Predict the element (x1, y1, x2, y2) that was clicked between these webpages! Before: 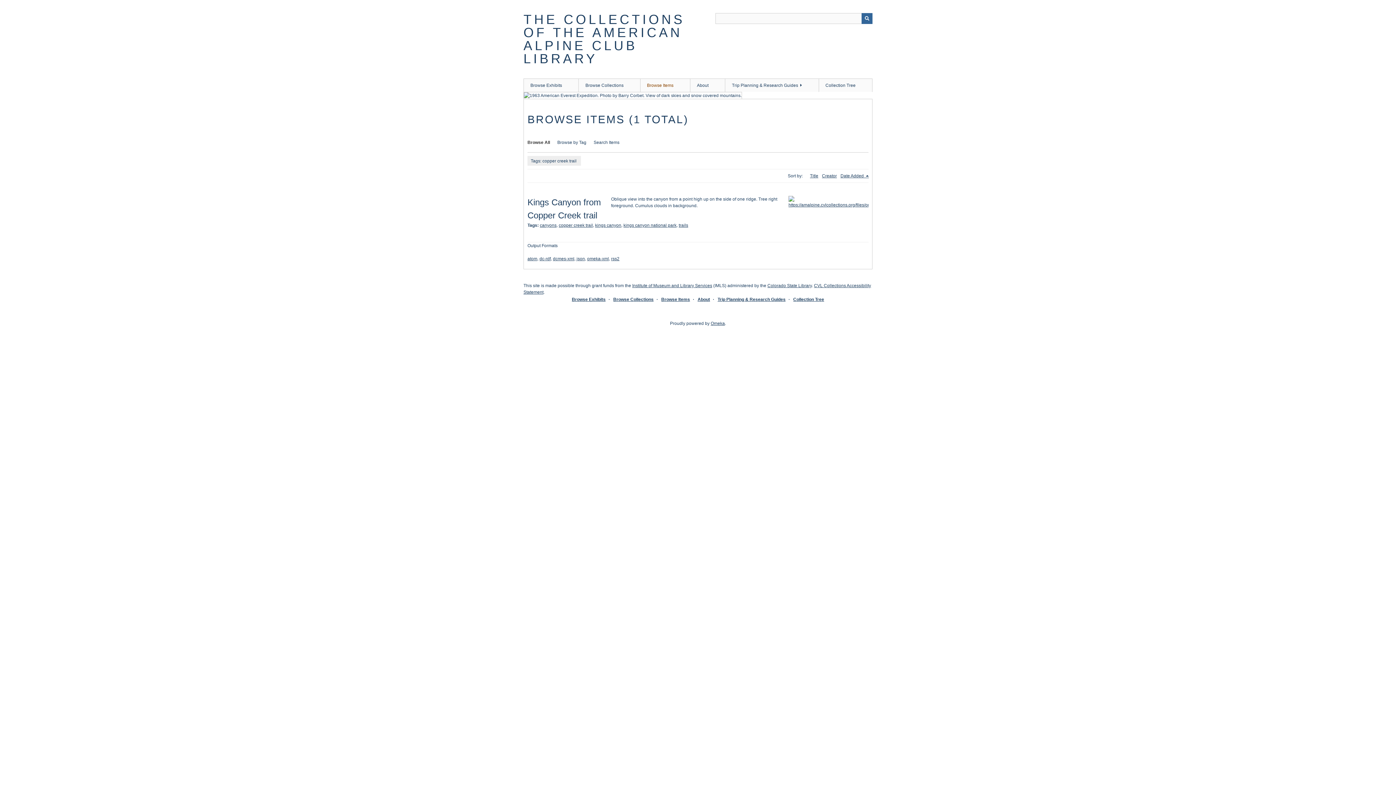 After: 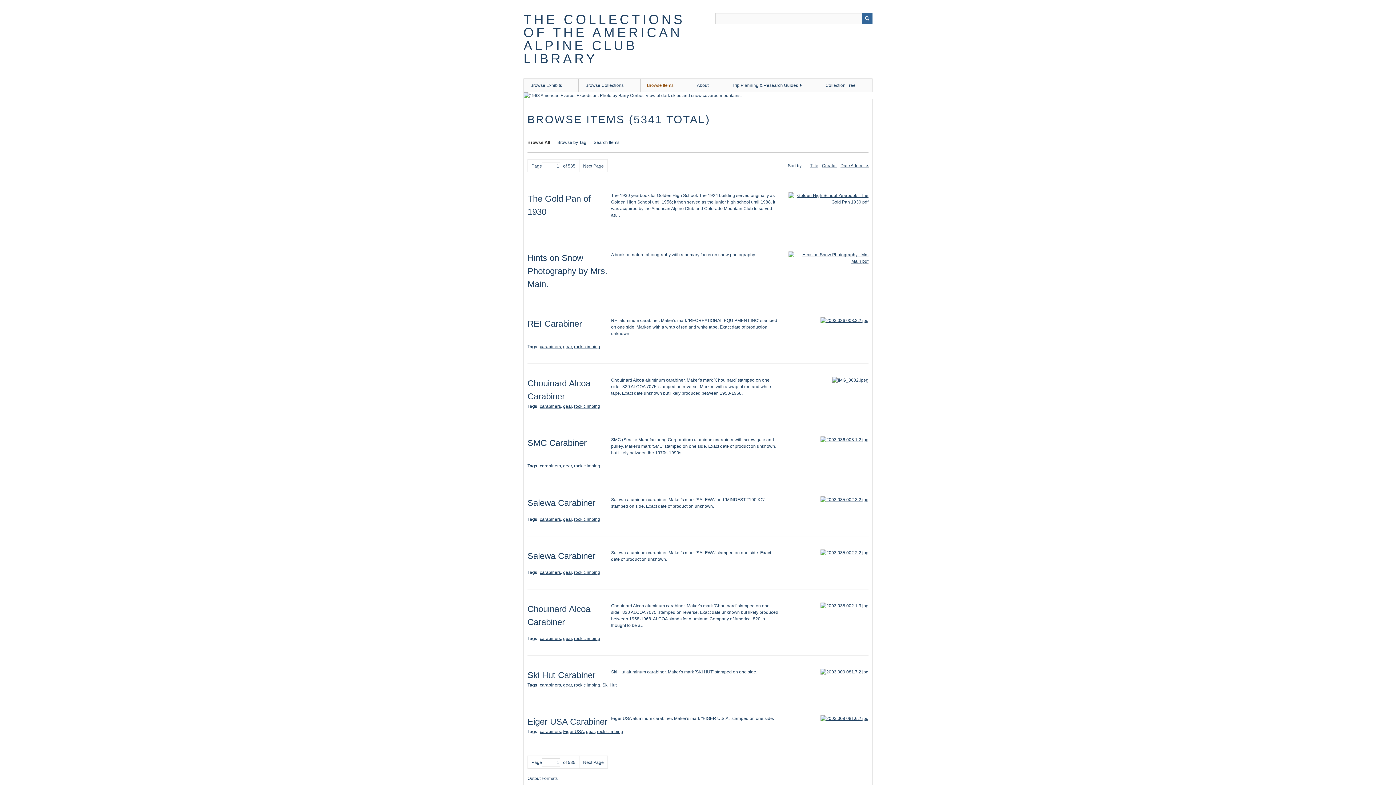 Action: label: Browse All bbox: (527, 140, 550, 145)